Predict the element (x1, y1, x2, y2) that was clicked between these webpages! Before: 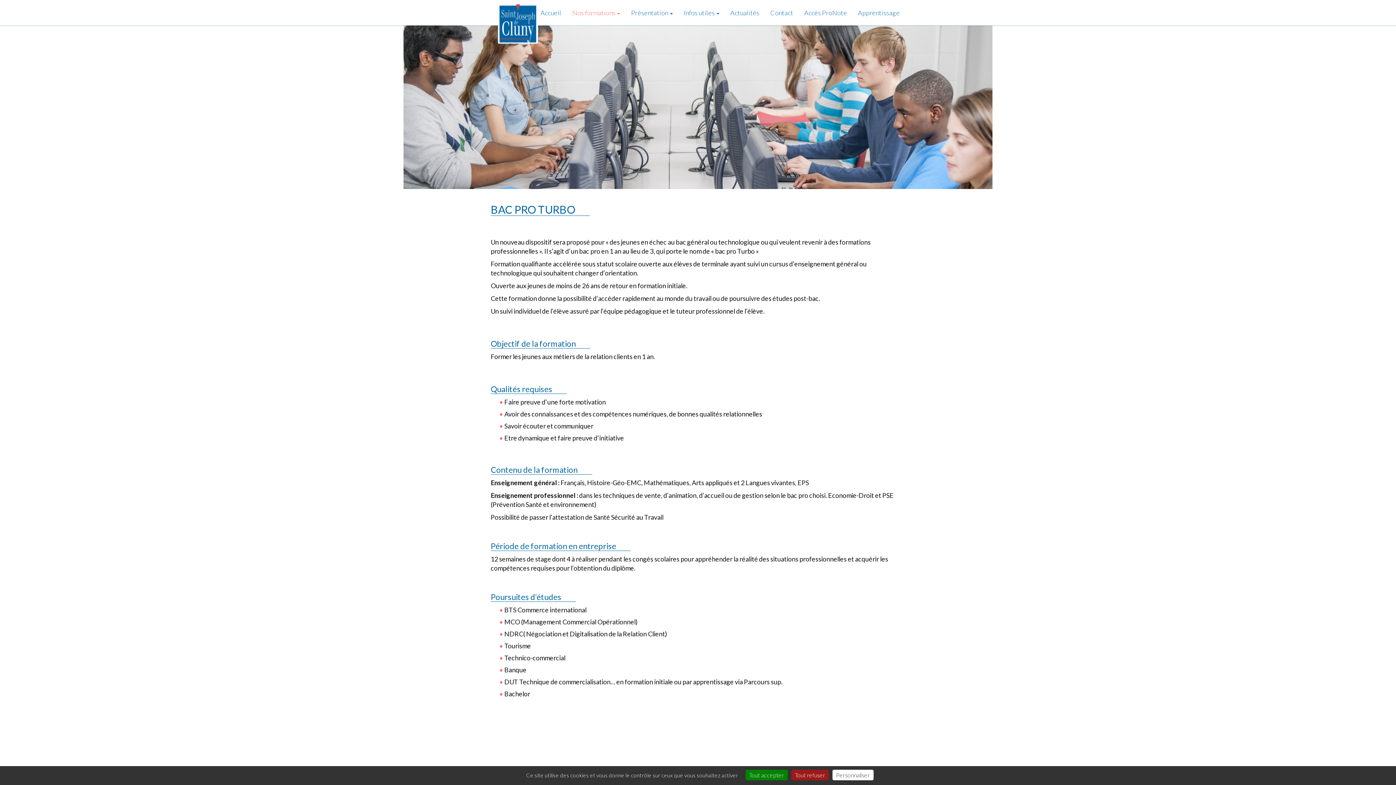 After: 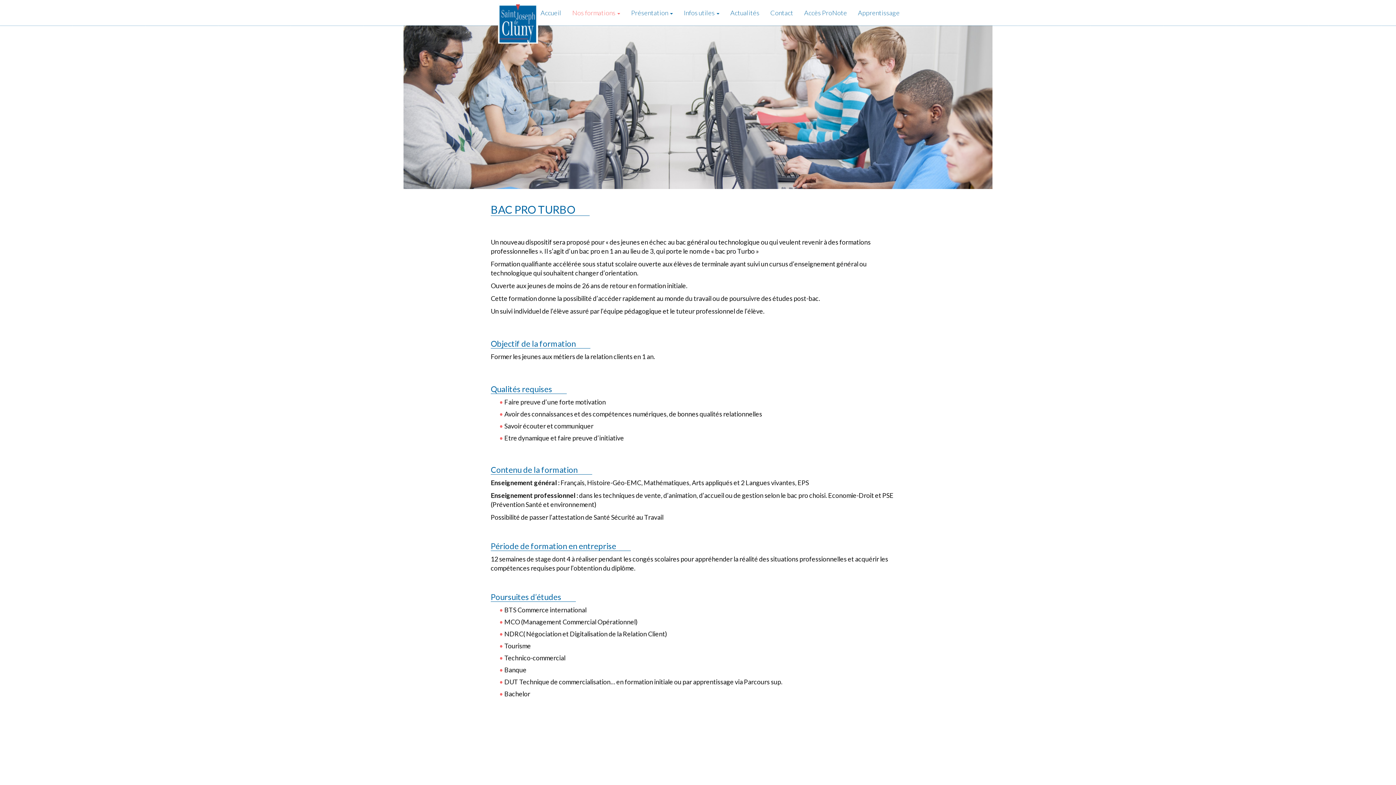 Action: label: Cookies : Tout accepter bbox: (745, 770, 787, 780)